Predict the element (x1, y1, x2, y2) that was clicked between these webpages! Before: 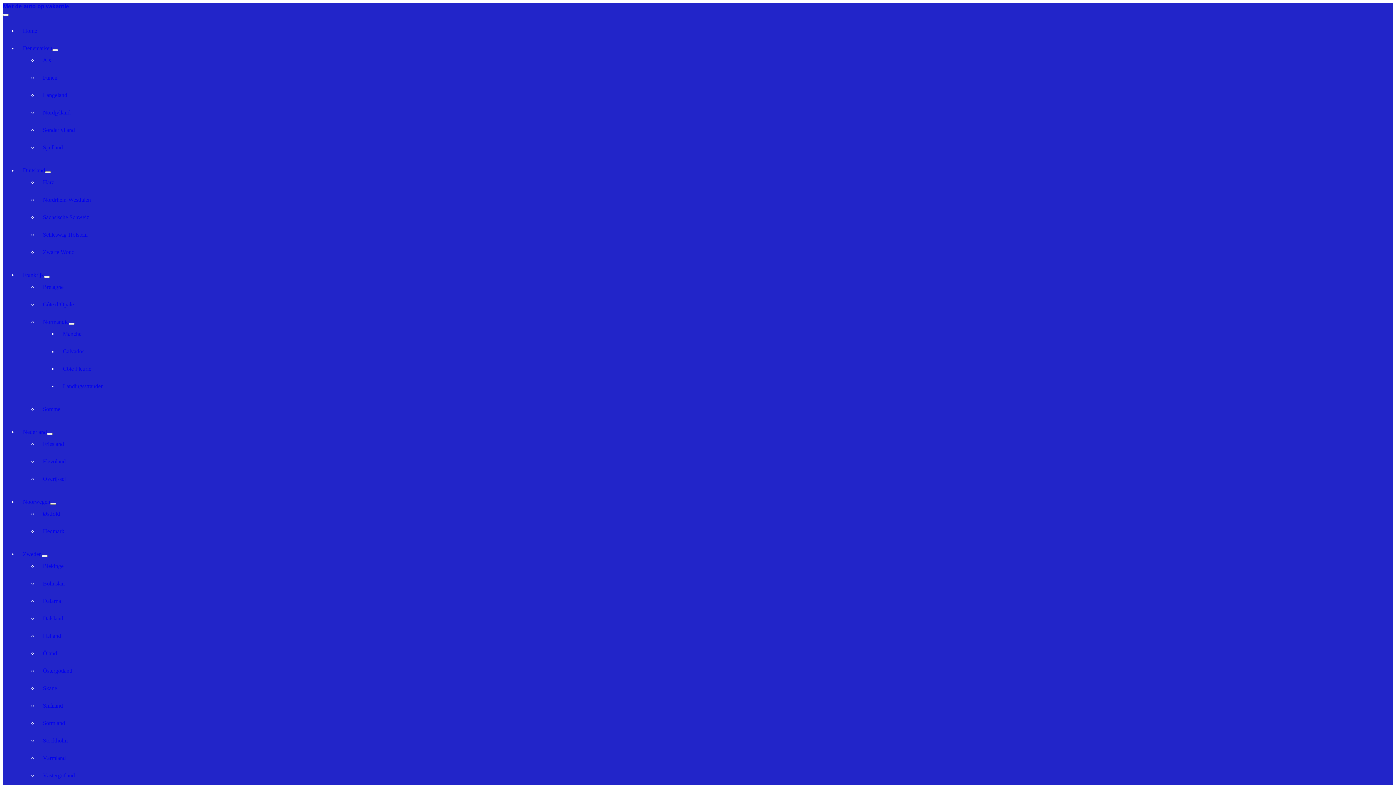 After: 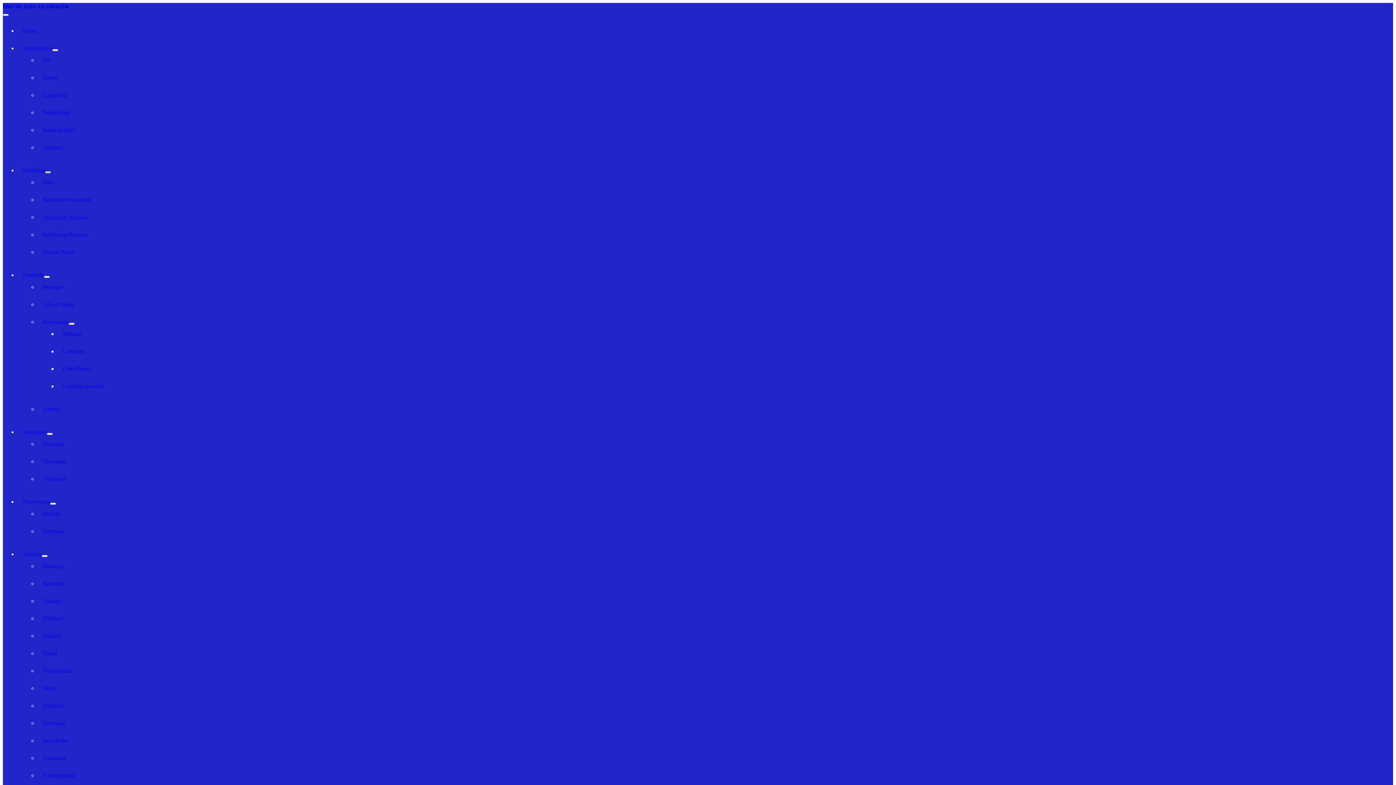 Action: bbox: (45, 171, 50, 173) label: Duitsland